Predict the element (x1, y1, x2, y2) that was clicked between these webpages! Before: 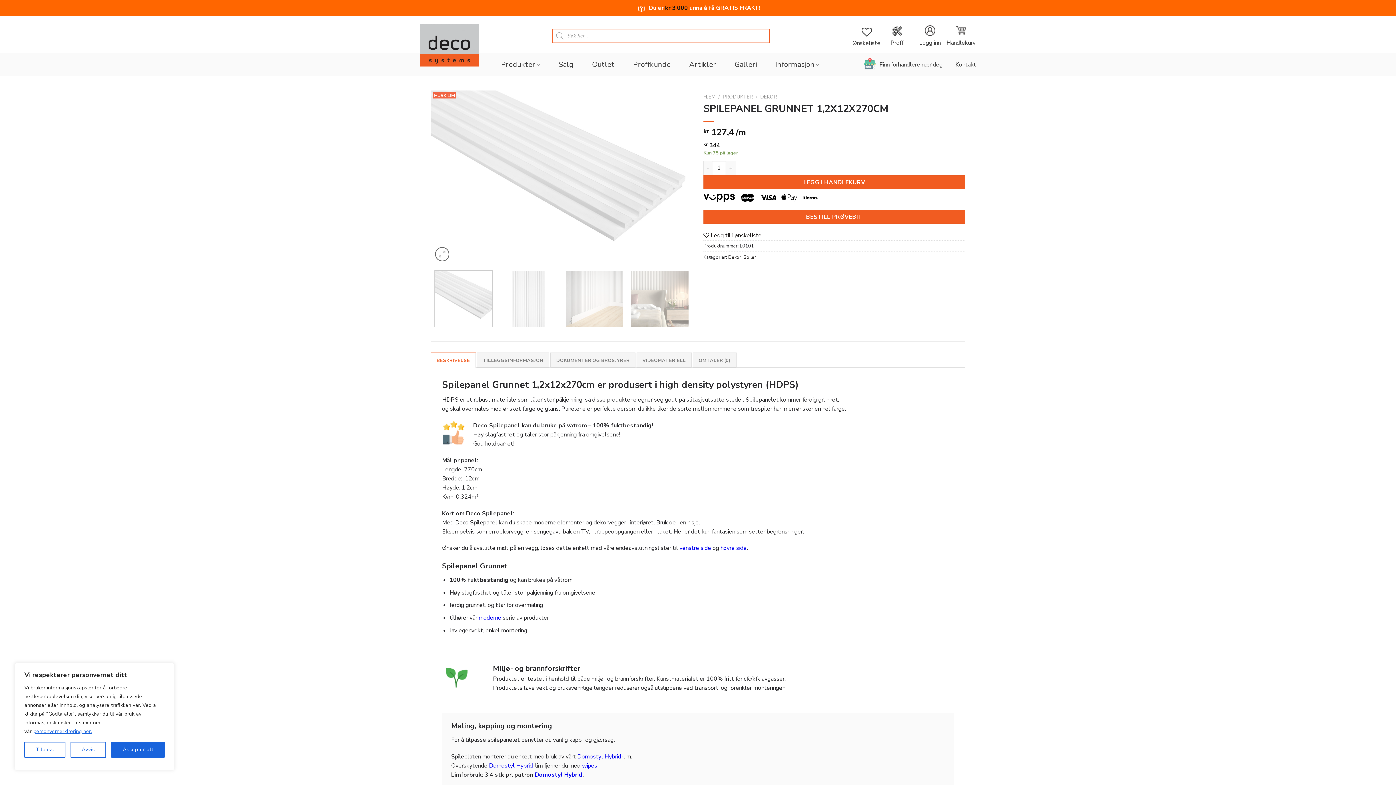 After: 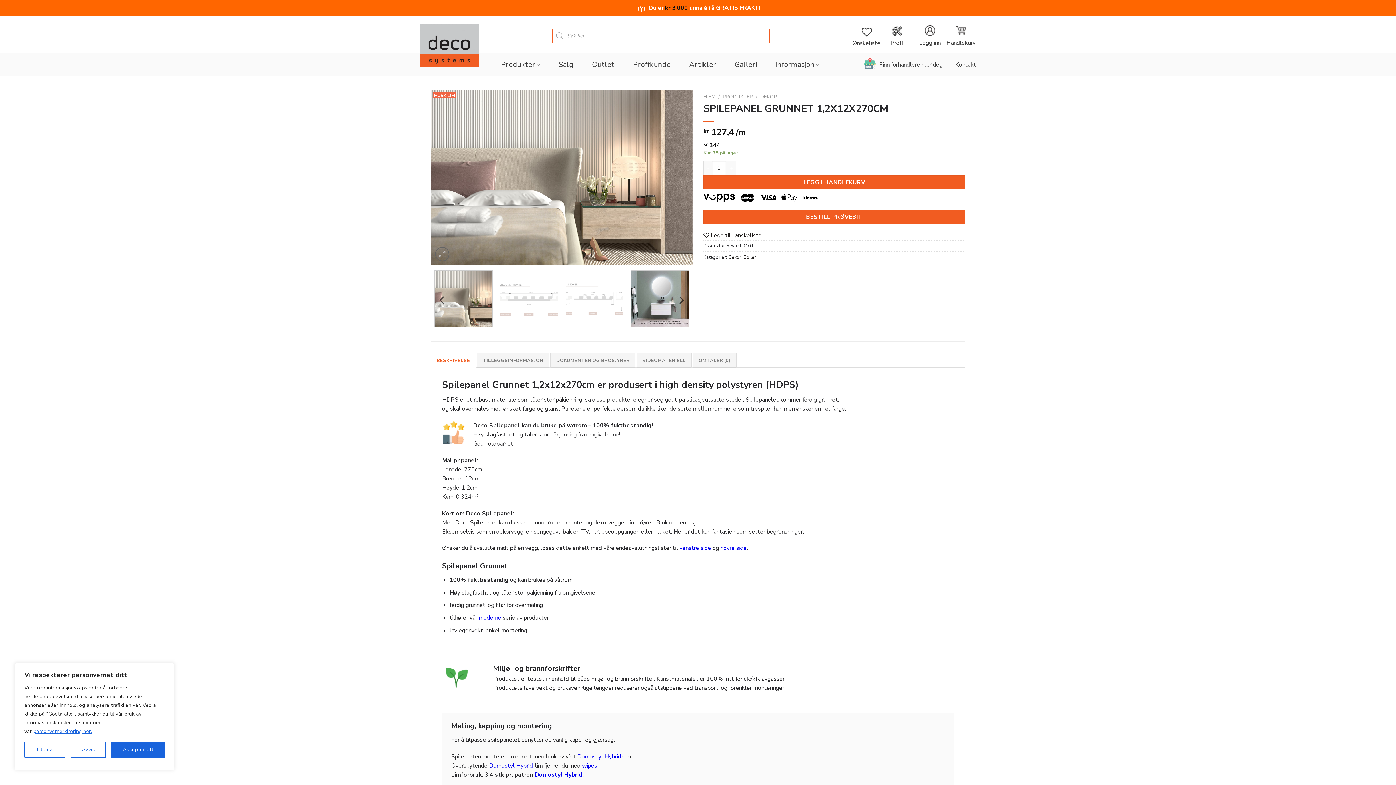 Action: bbox: (630, 270, 689, 327)